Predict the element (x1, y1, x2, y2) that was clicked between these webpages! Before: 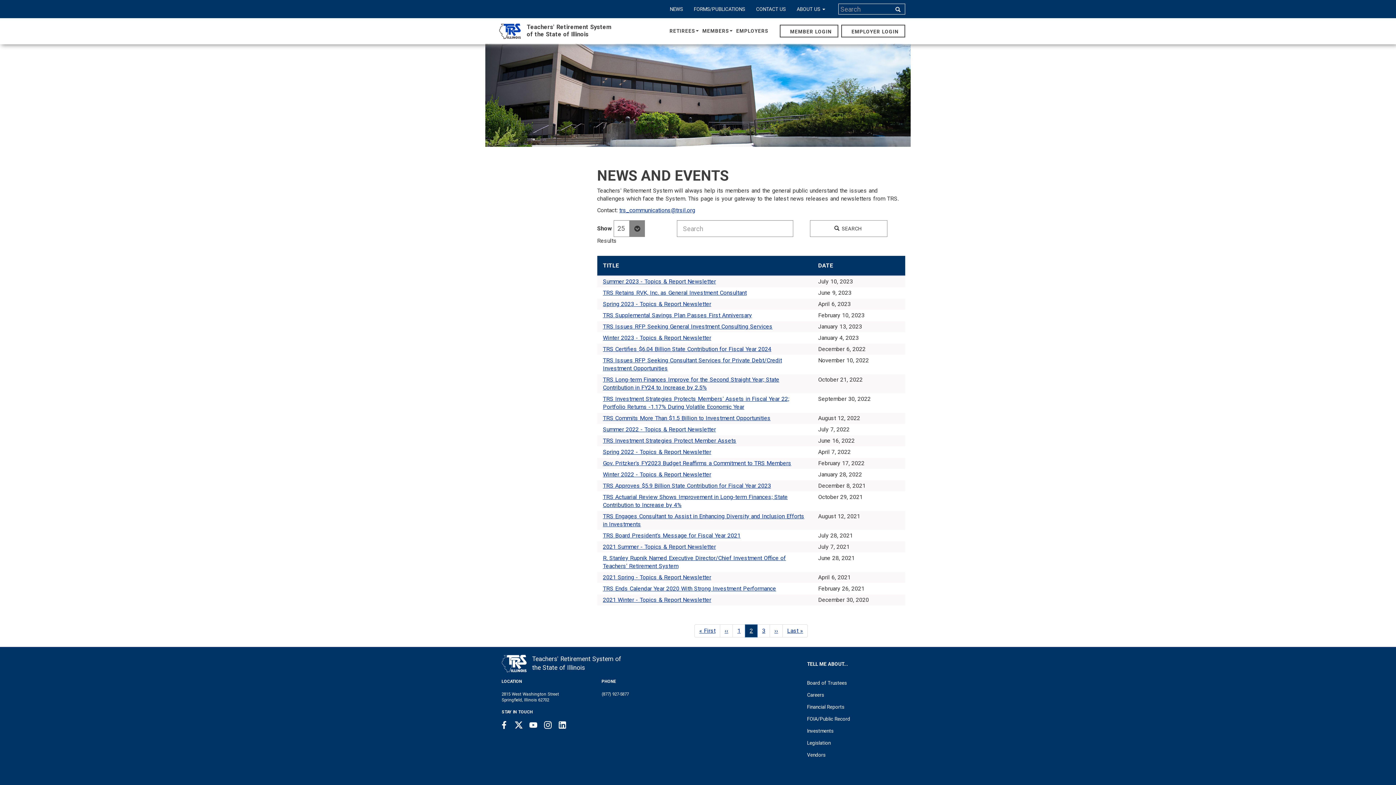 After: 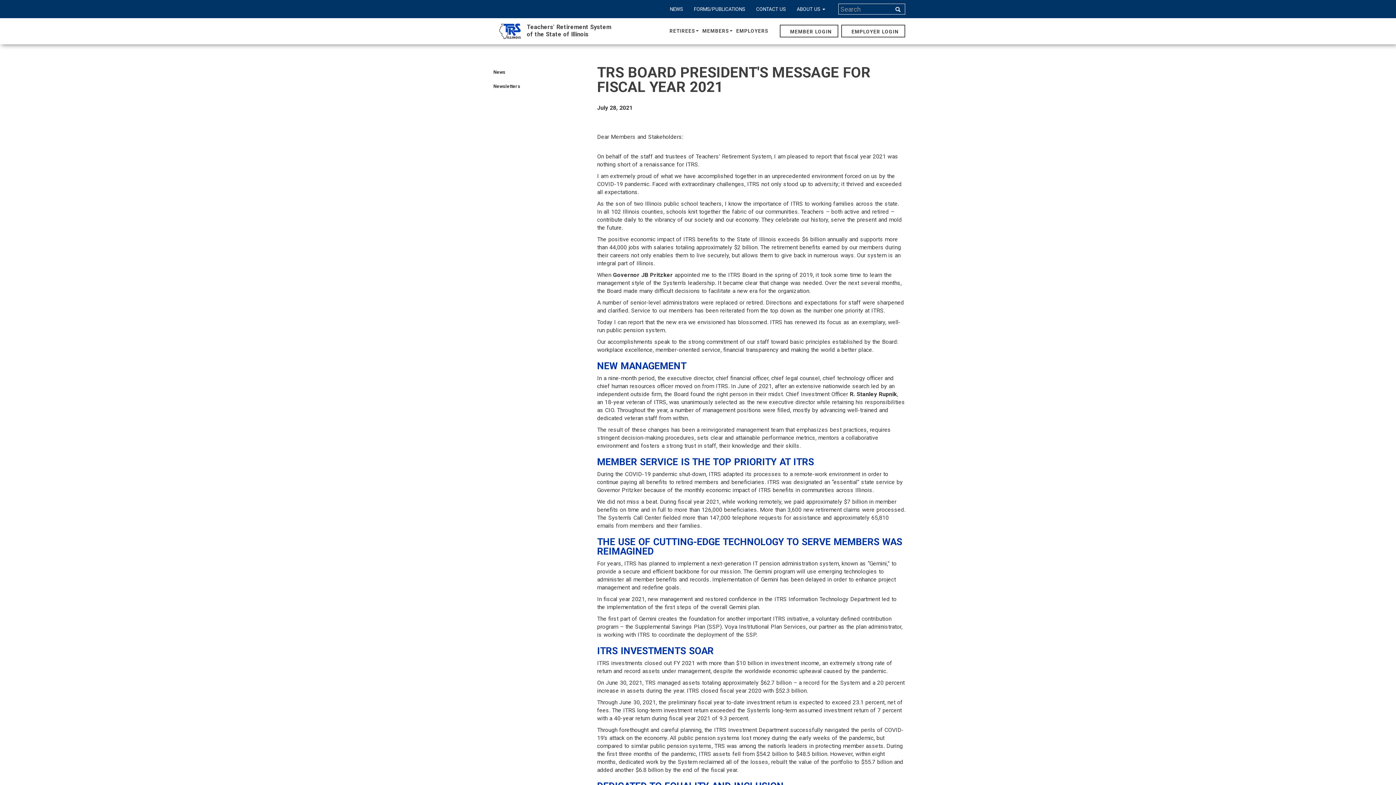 Action: bbox: (603, 532, 740, 539) label: TRS Board President's Message for Fiscal Year 2021